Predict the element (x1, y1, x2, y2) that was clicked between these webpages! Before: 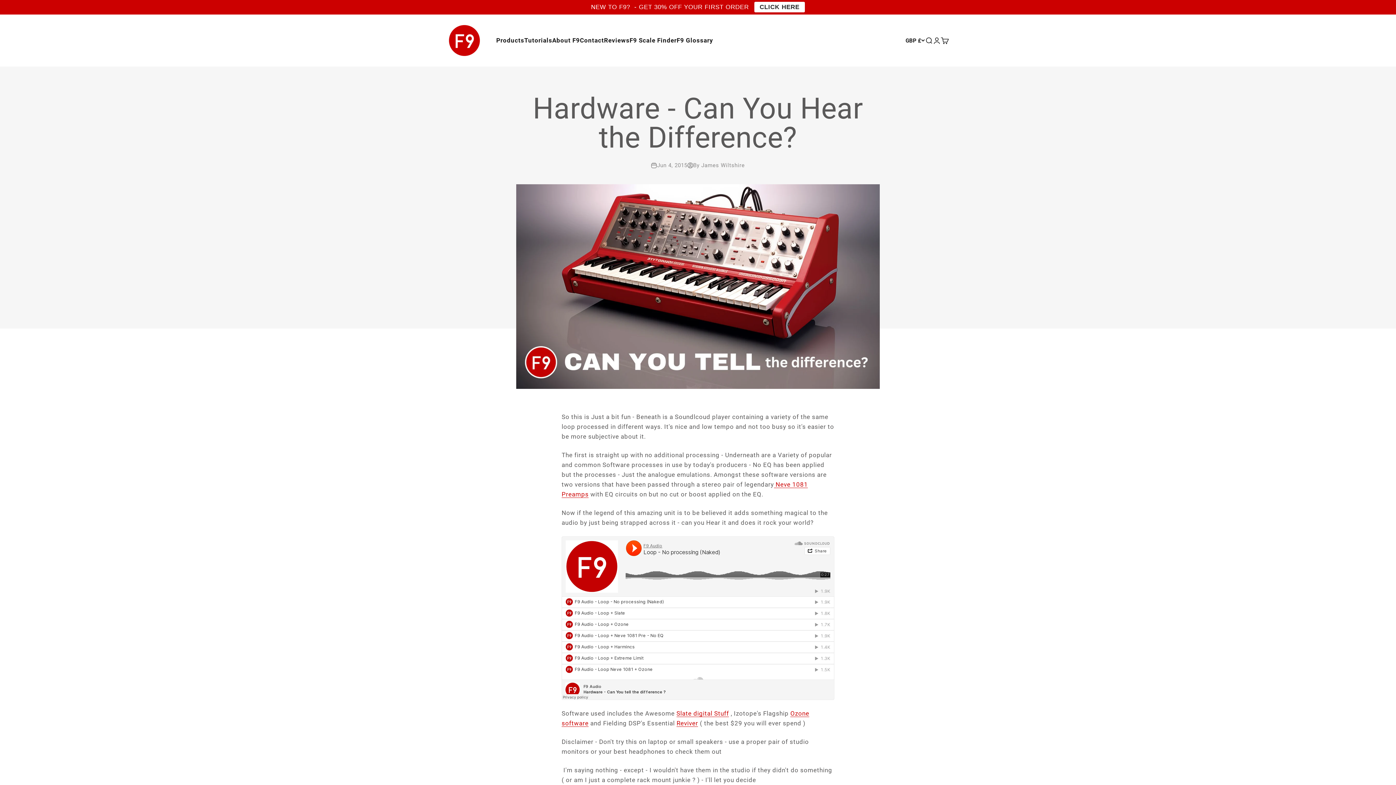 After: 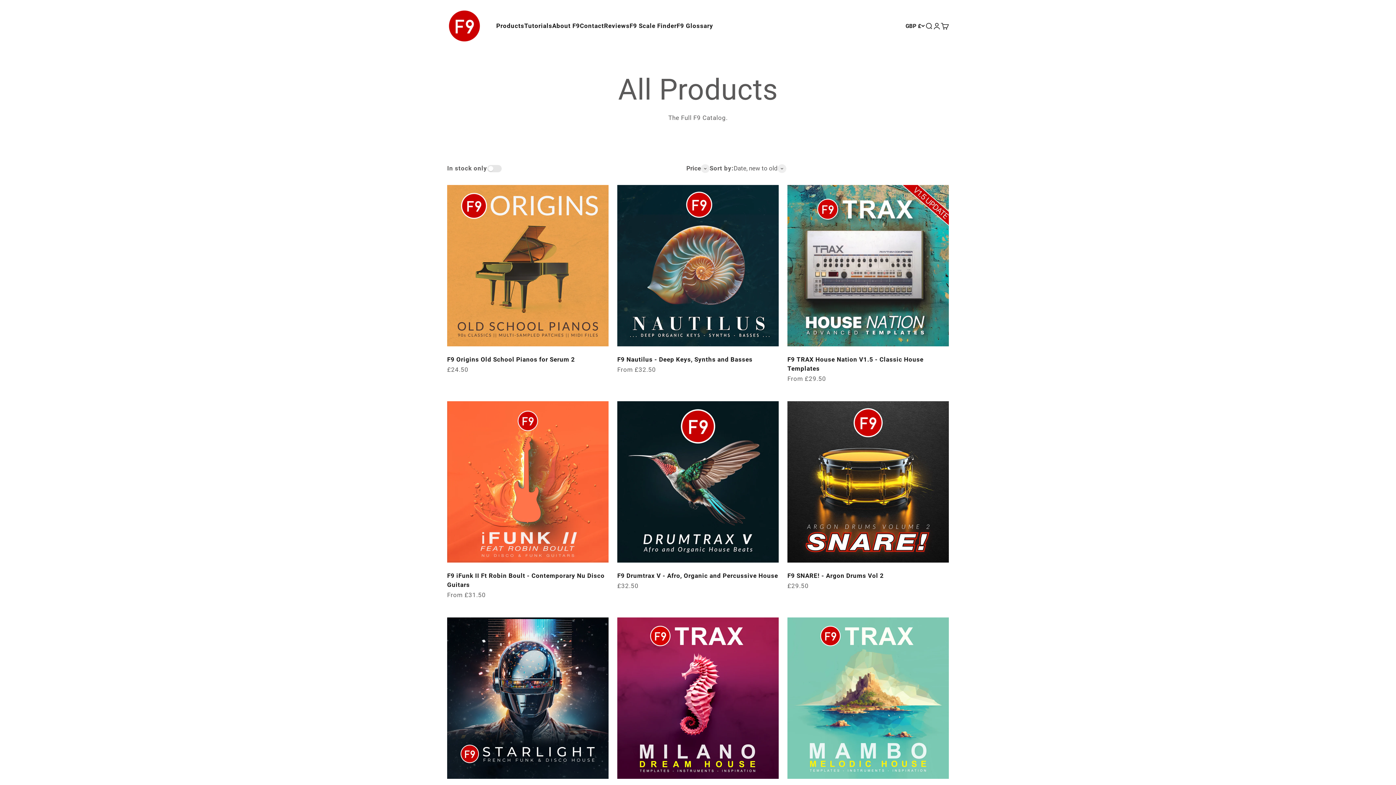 Action: bbox: (496, 23, 524, 31) label: Products